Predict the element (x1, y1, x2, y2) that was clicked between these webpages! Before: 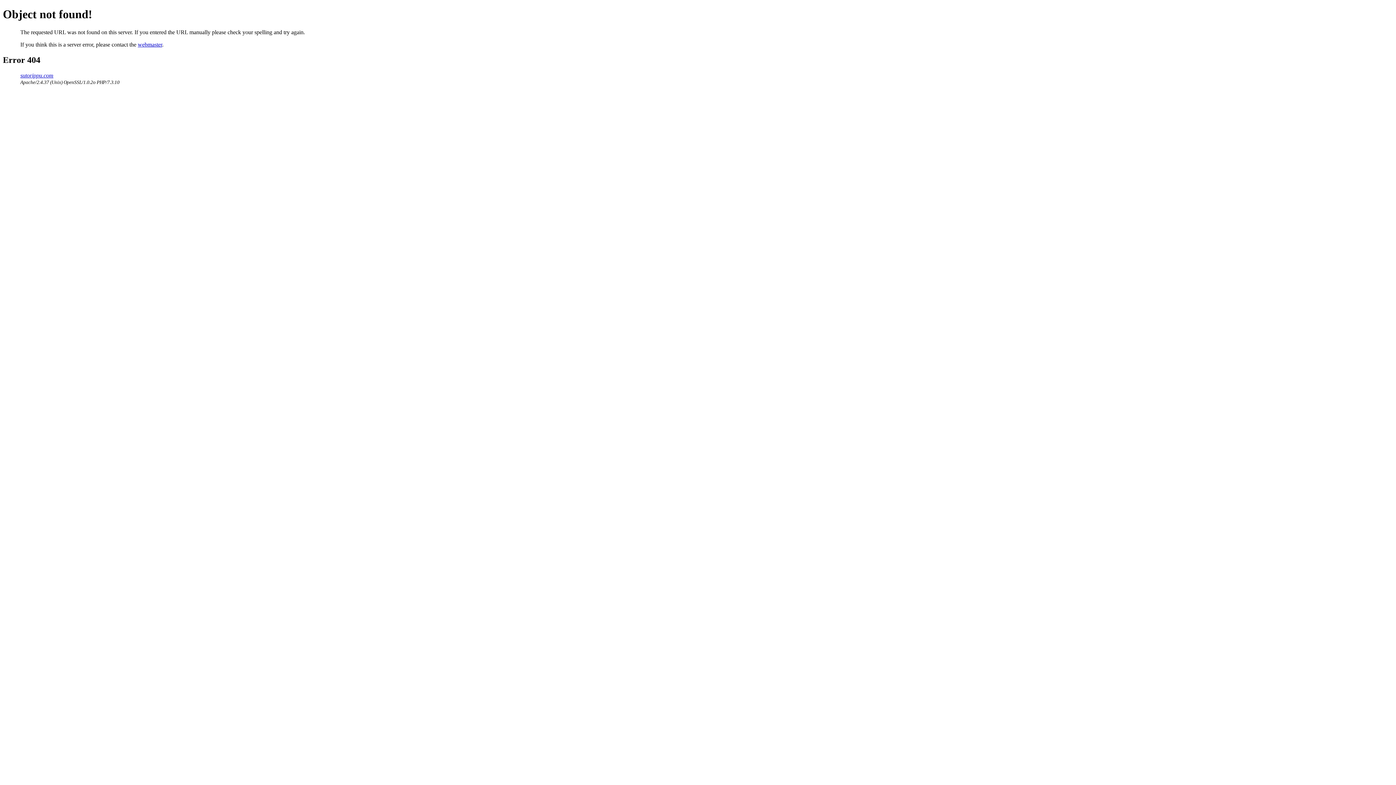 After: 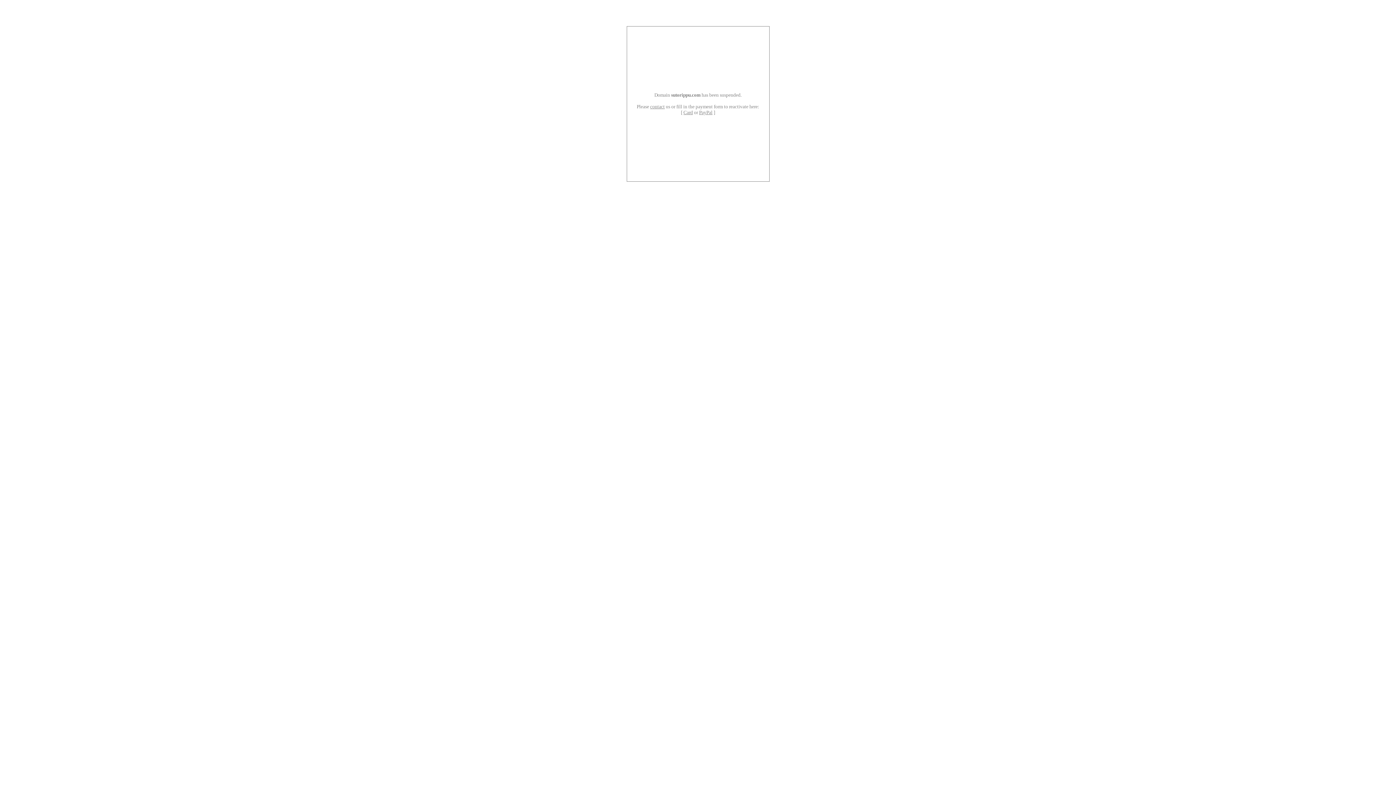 Action: bbox: (20, 72, 53, 78) label: sutorippu.com